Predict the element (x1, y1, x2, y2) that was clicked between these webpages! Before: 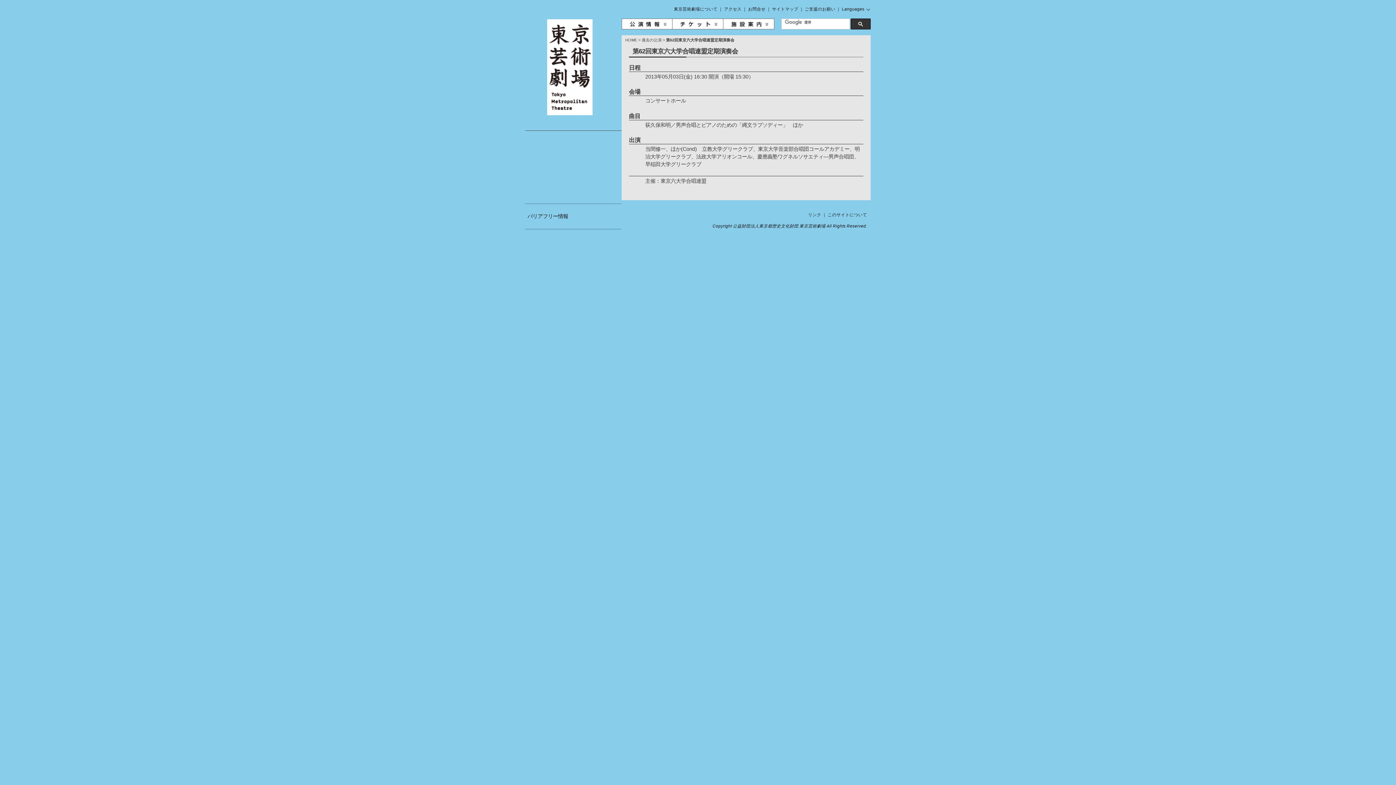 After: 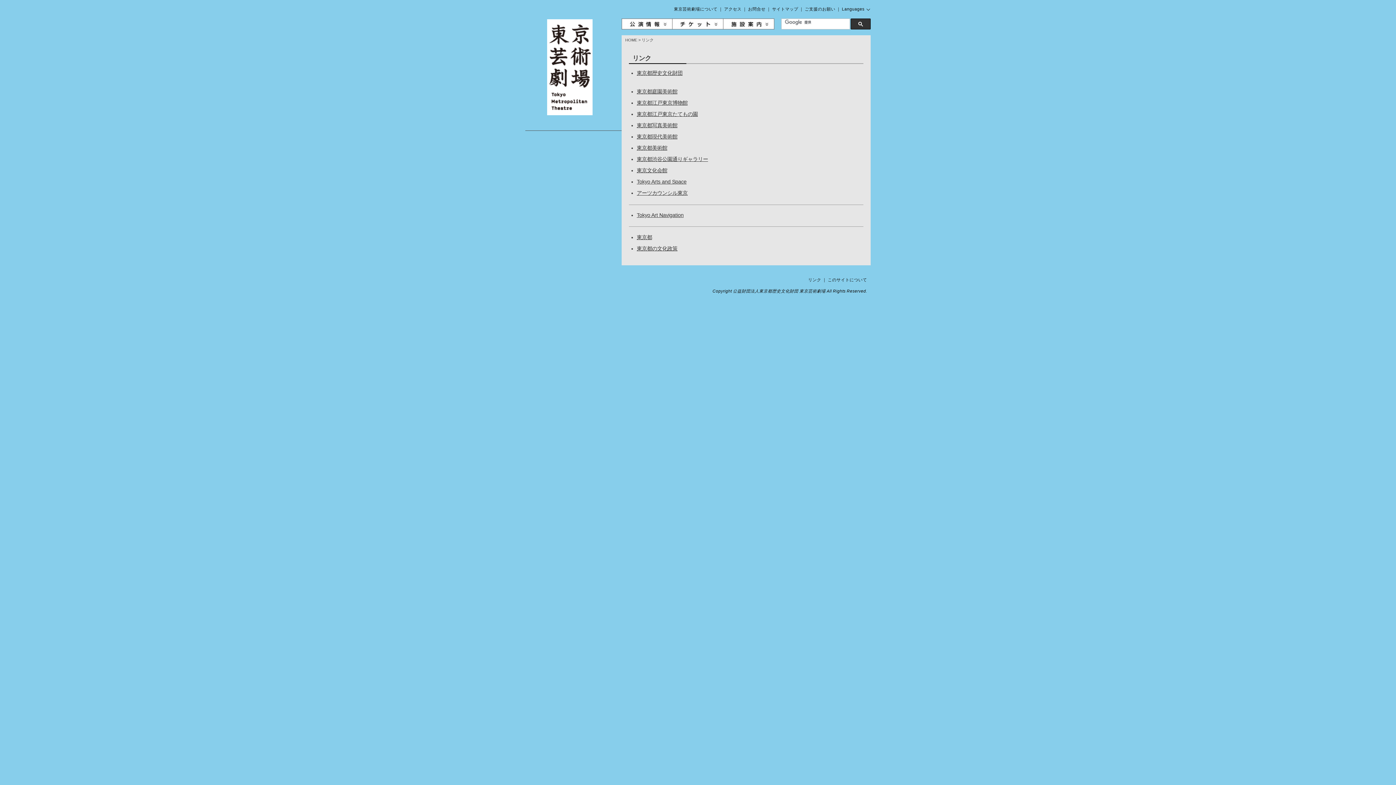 Action: bbox: (808, 212, 821, 217) label: リンク